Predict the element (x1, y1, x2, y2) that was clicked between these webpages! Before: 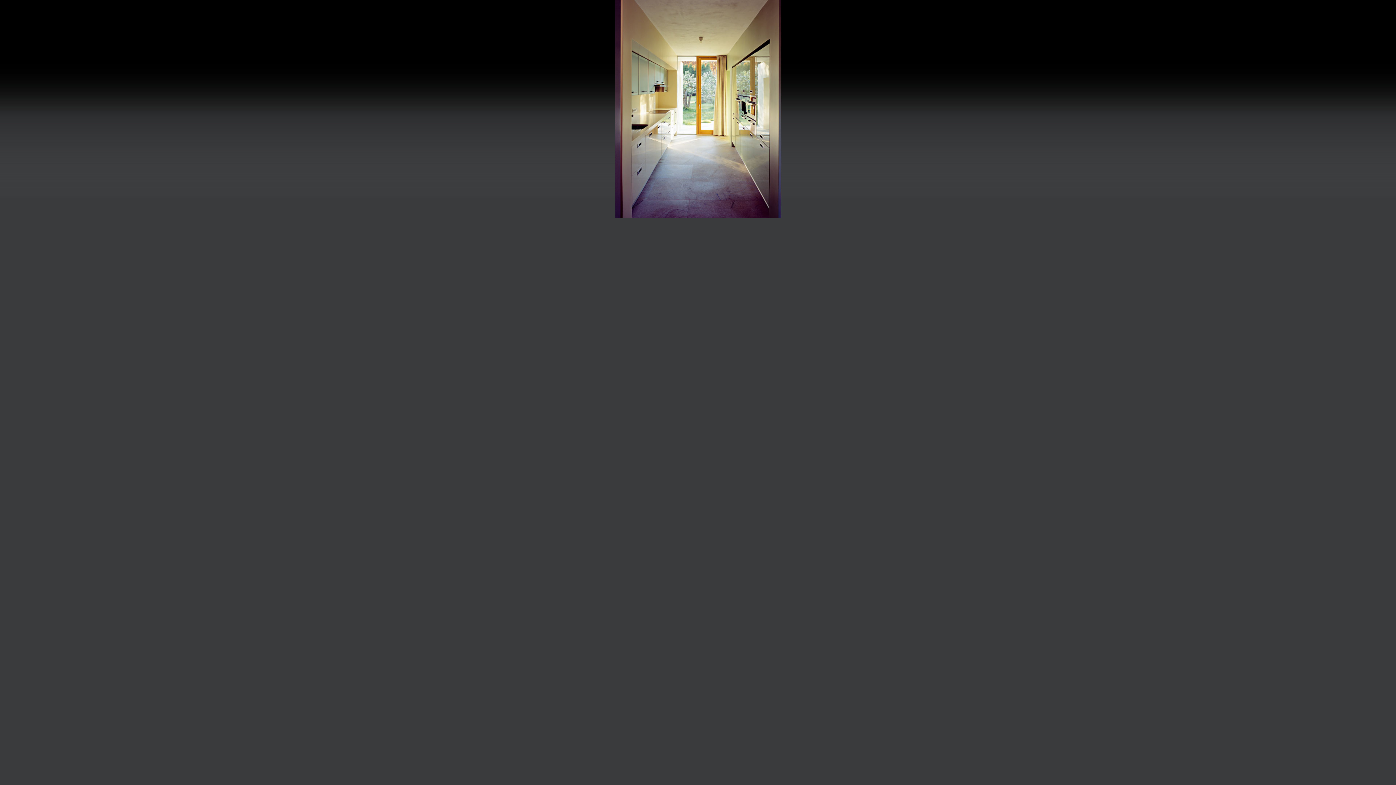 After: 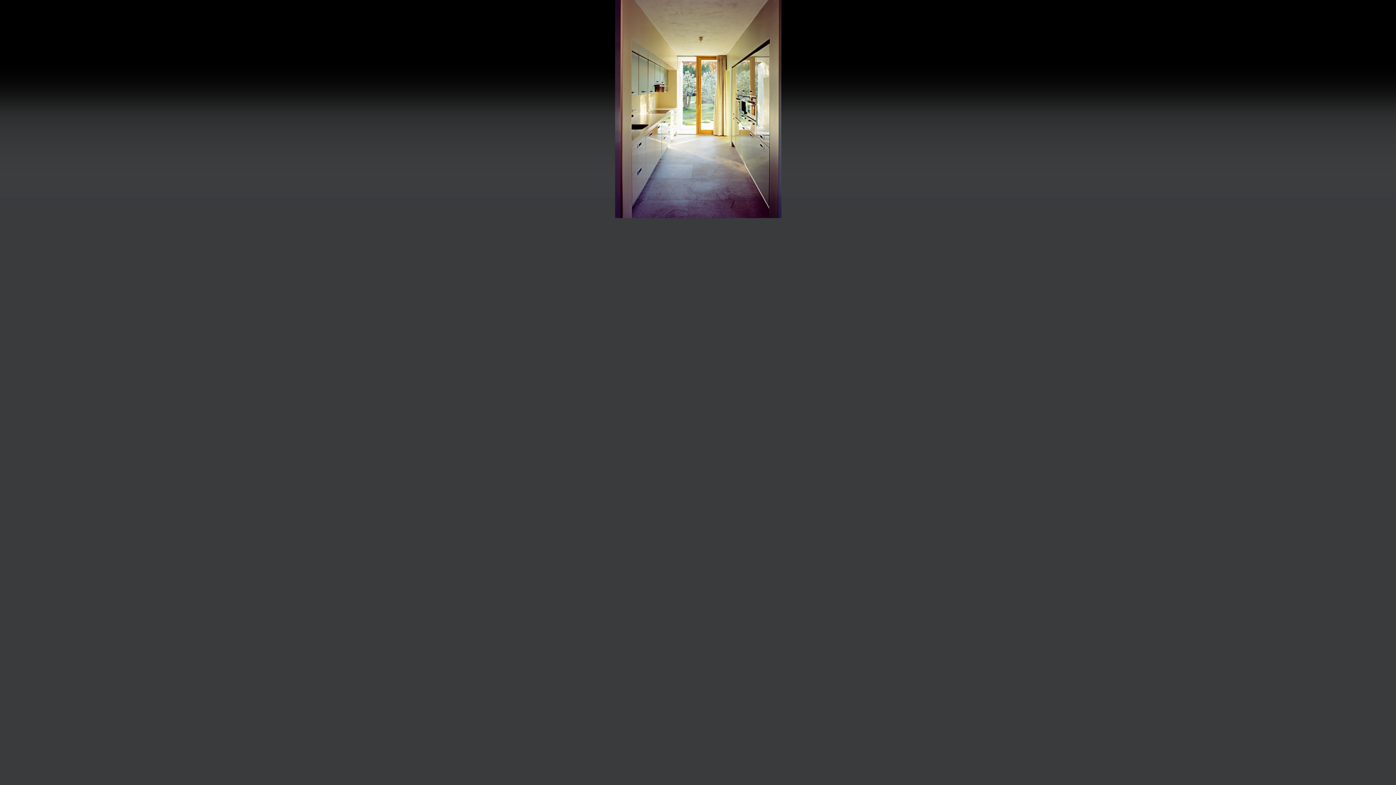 Action: bbox: (615, 214, 781, 218)